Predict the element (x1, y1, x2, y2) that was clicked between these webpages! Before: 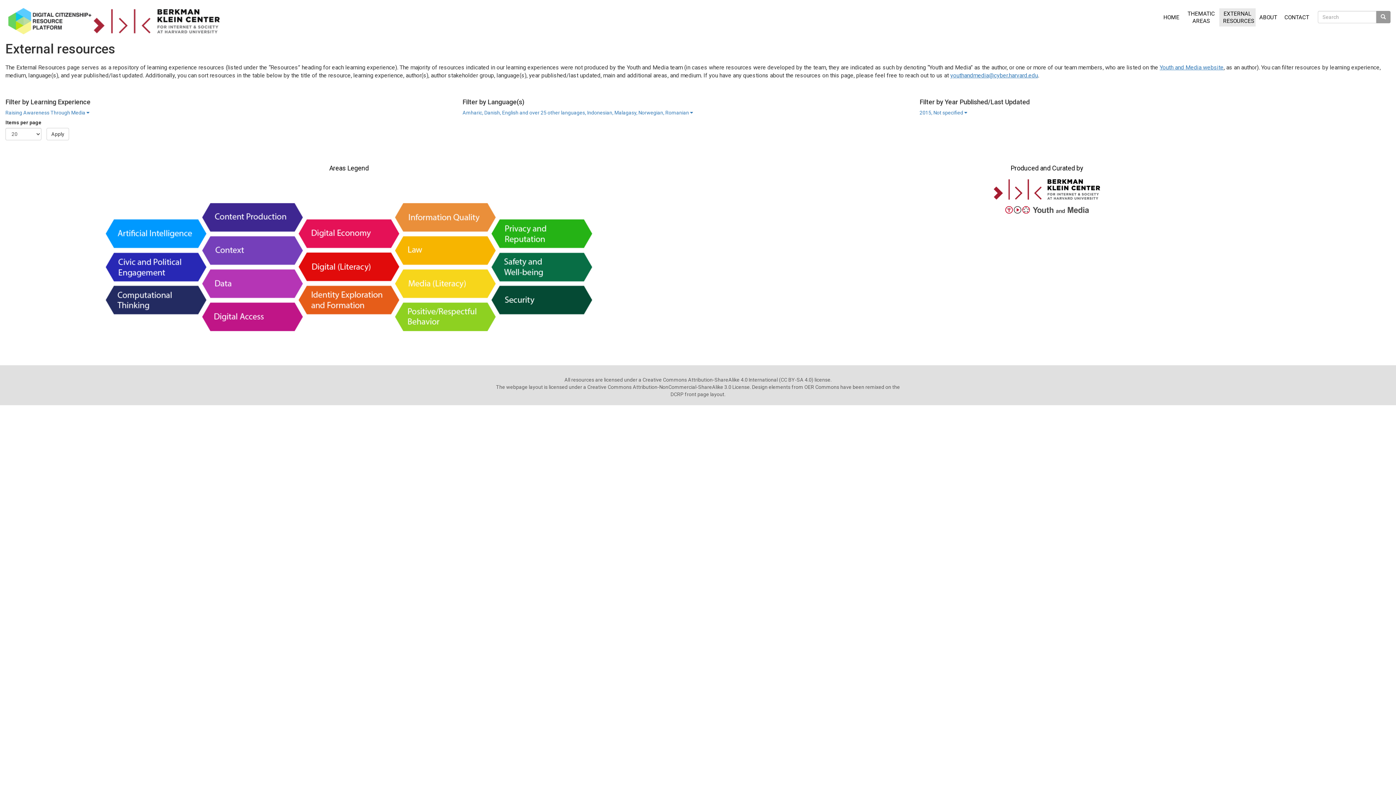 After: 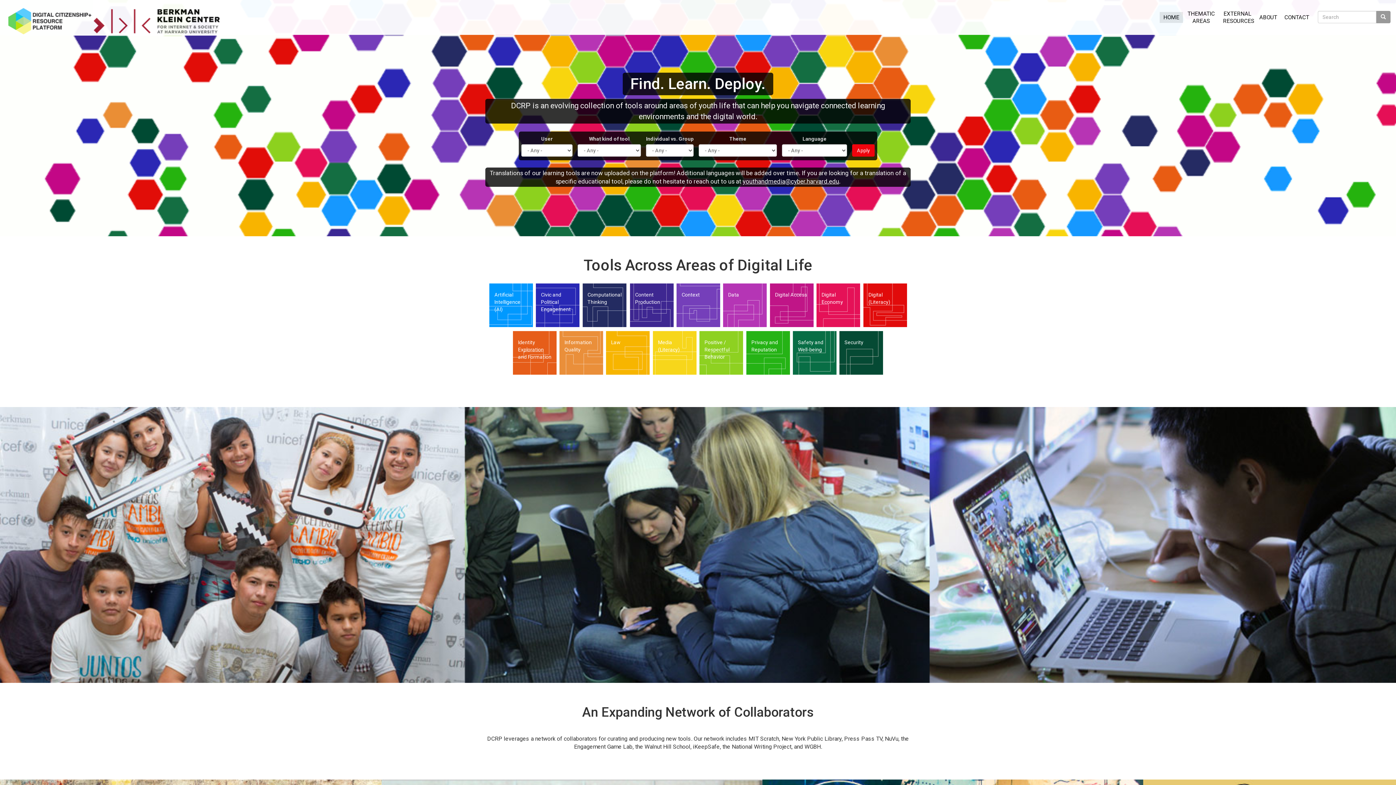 Action: bbox: (1160, 12, 1183, 23) label: HOME